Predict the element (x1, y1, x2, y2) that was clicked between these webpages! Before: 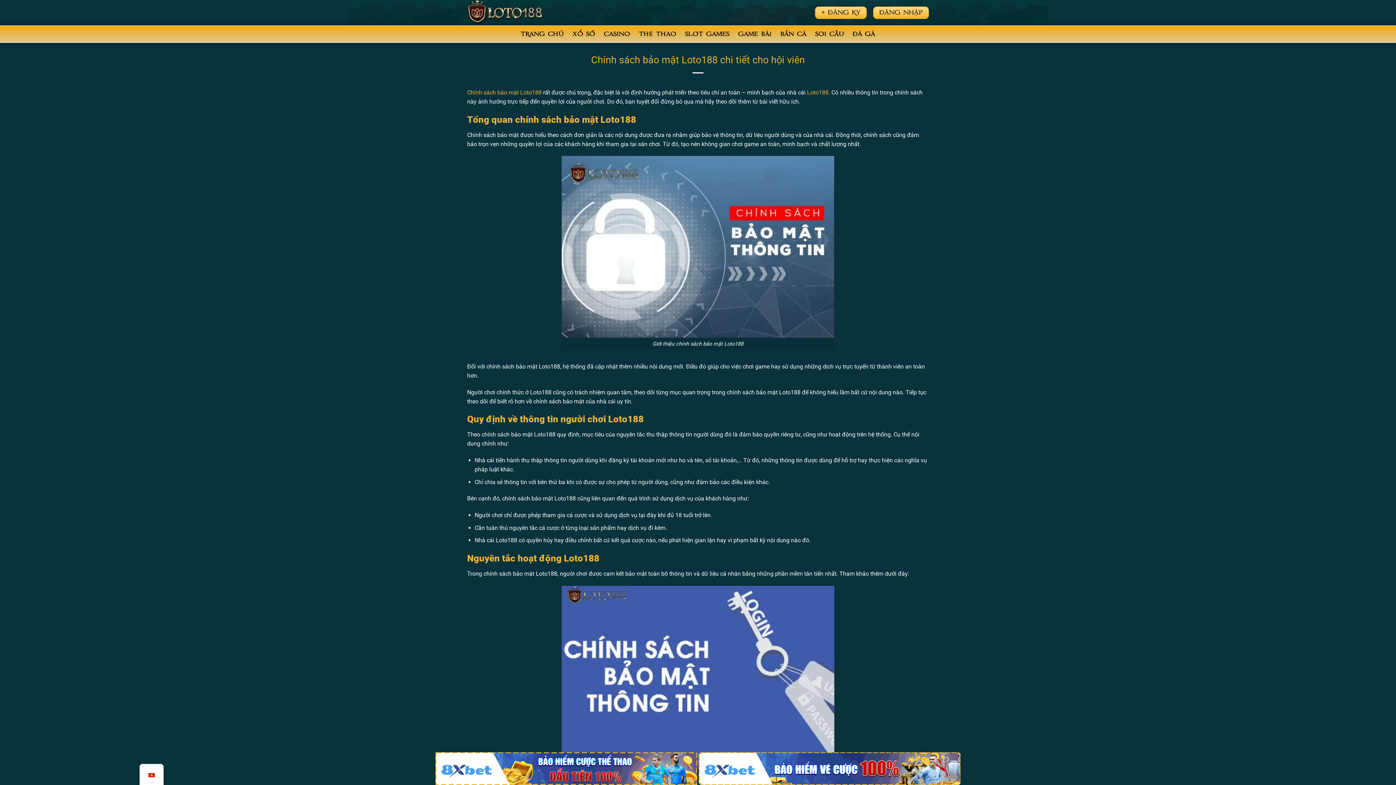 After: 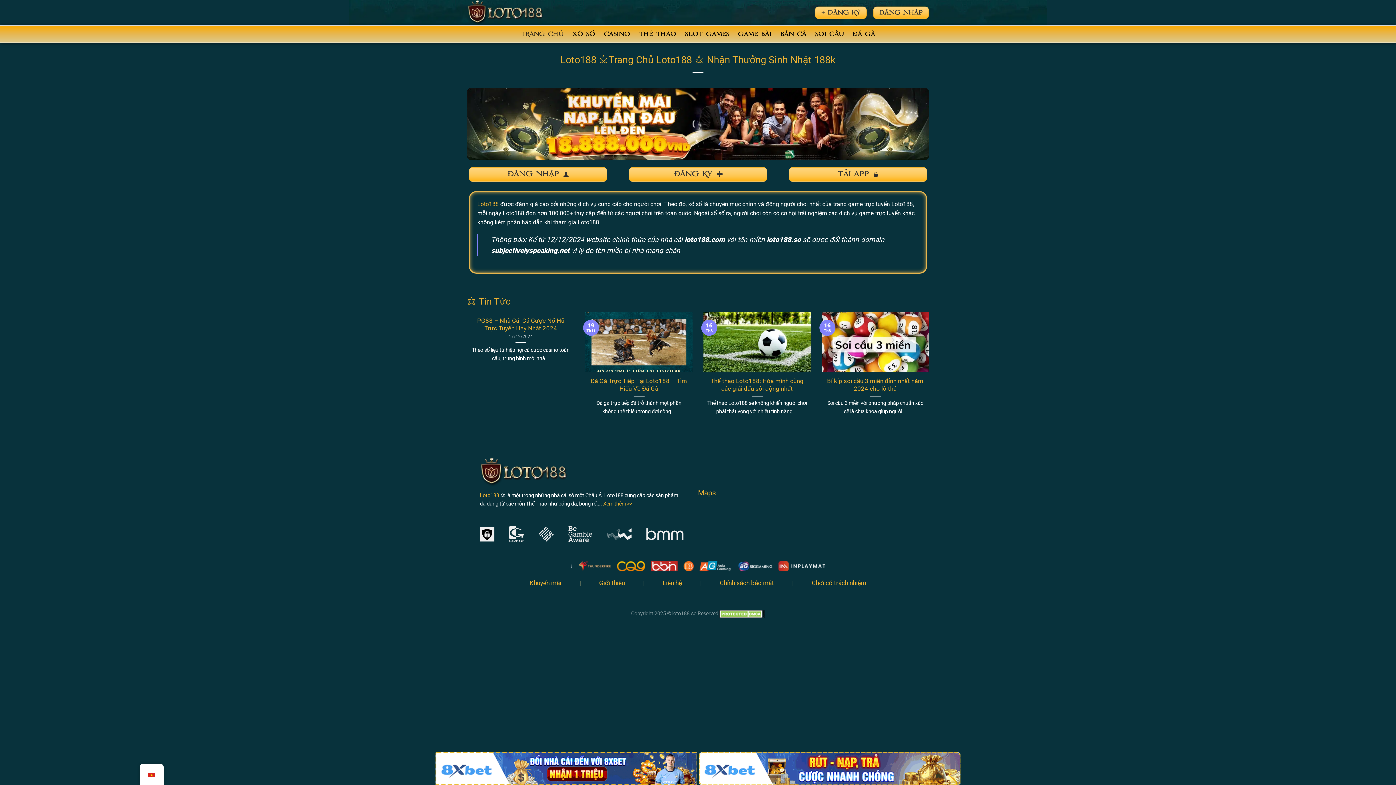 Action: bbox: (467, 0, 543, 25)